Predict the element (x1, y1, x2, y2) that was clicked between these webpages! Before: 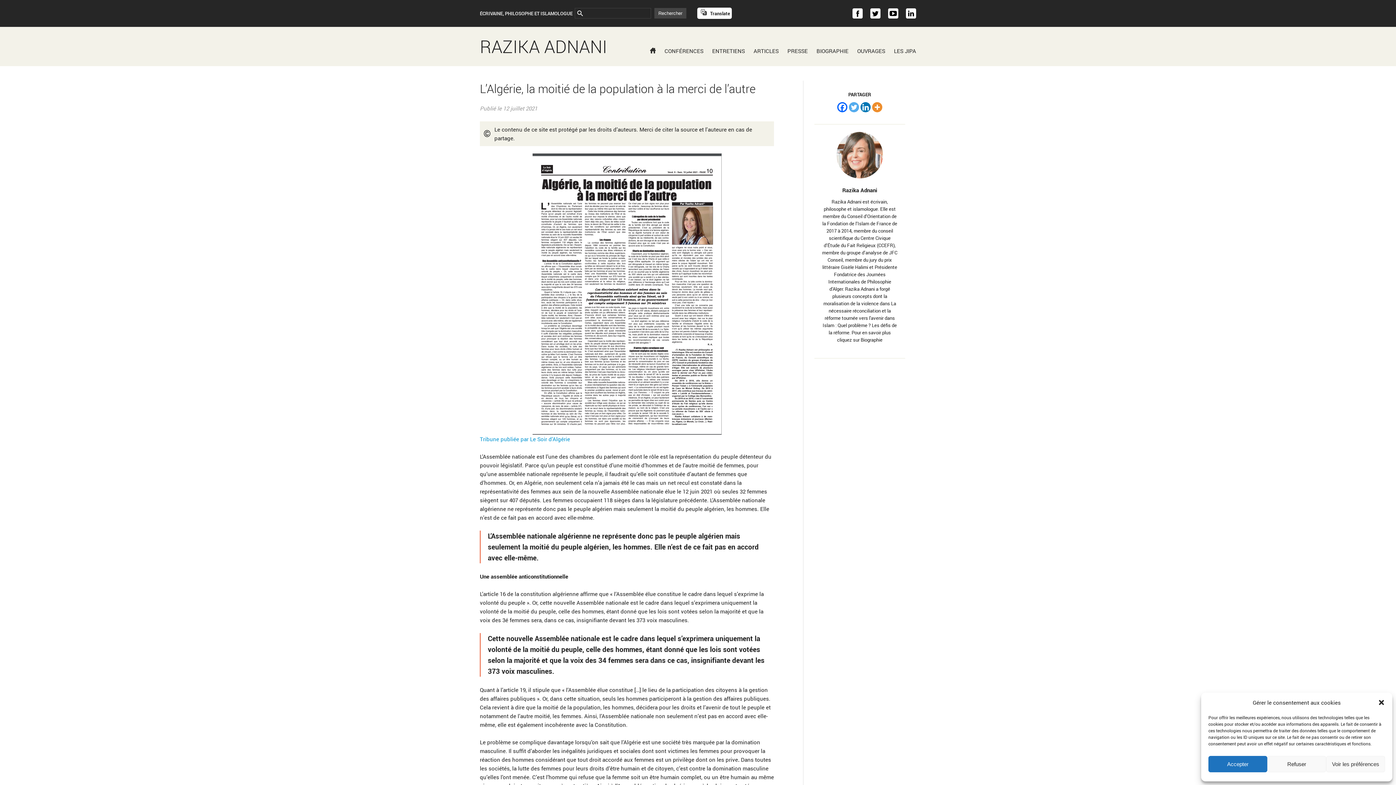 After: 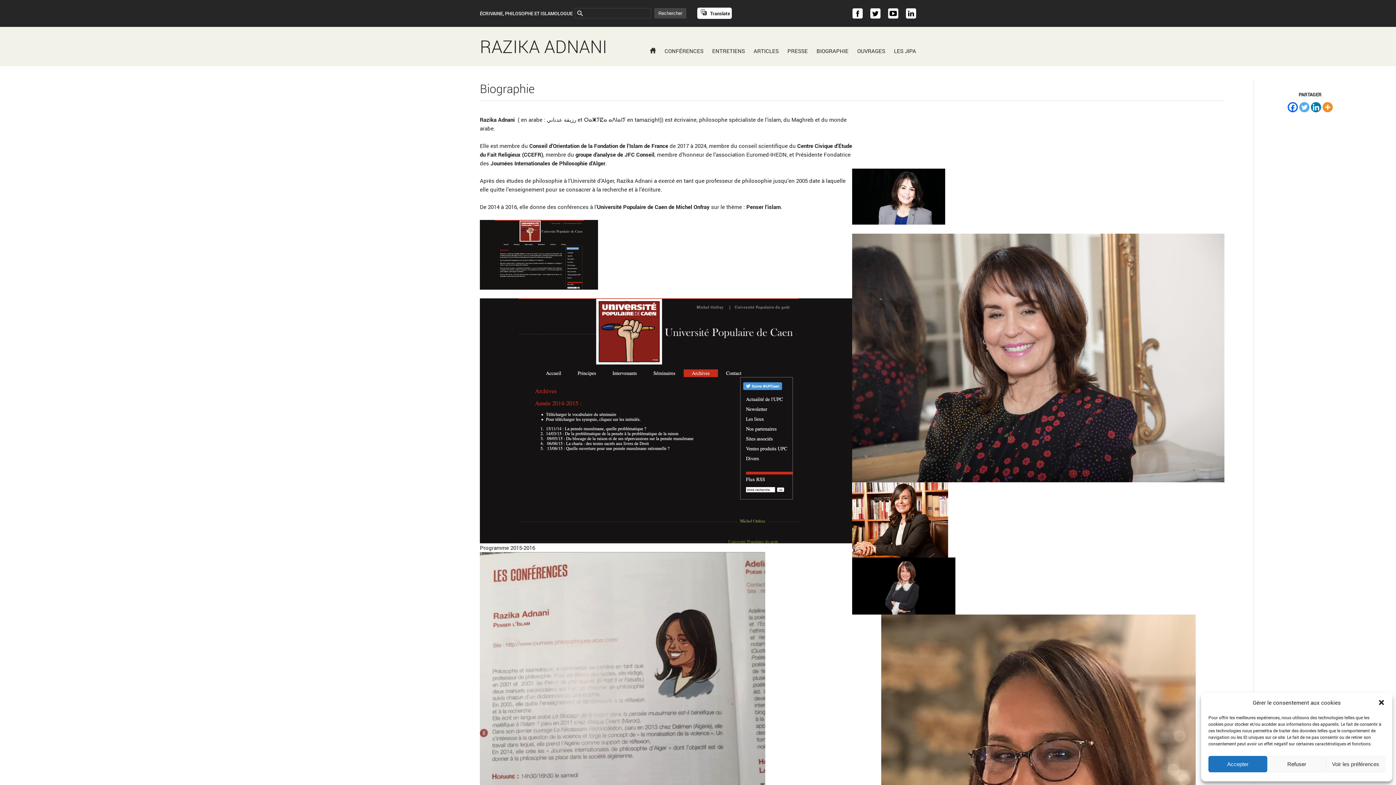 Action: label: BIOGRAPHIE bbox: (816, 47, 848, 54)